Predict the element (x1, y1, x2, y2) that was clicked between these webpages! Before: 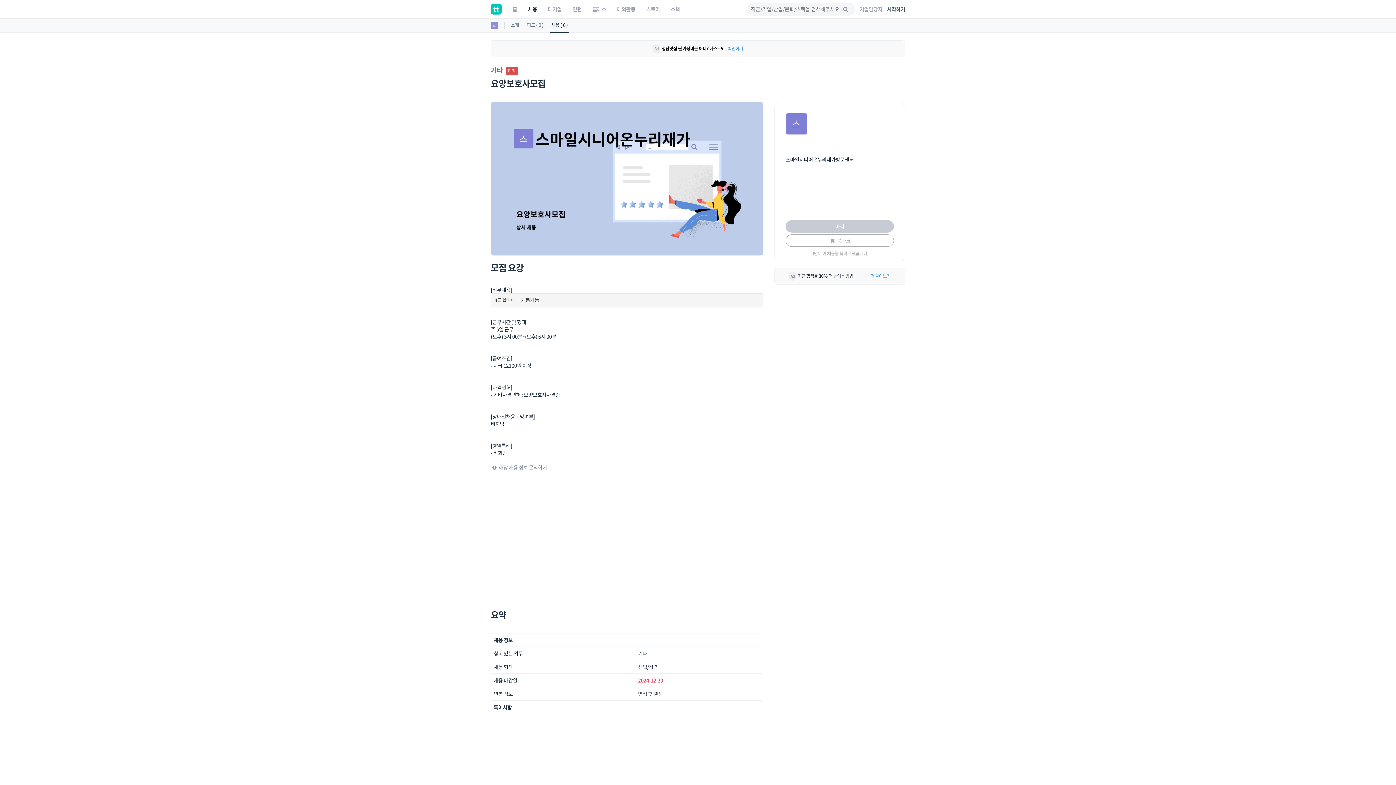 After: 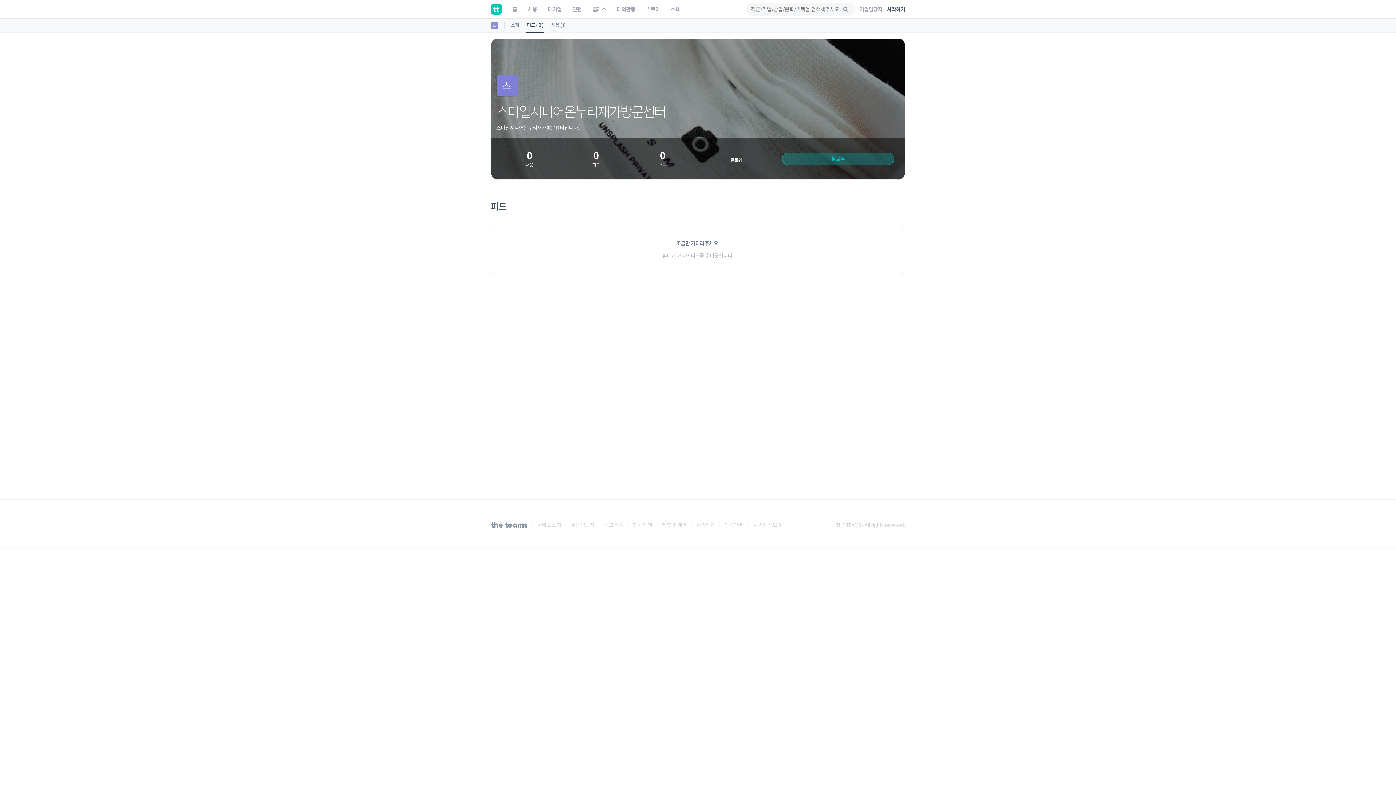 Action: bbox: (526, 18, 544, 32) label: 피드 ( 0 )